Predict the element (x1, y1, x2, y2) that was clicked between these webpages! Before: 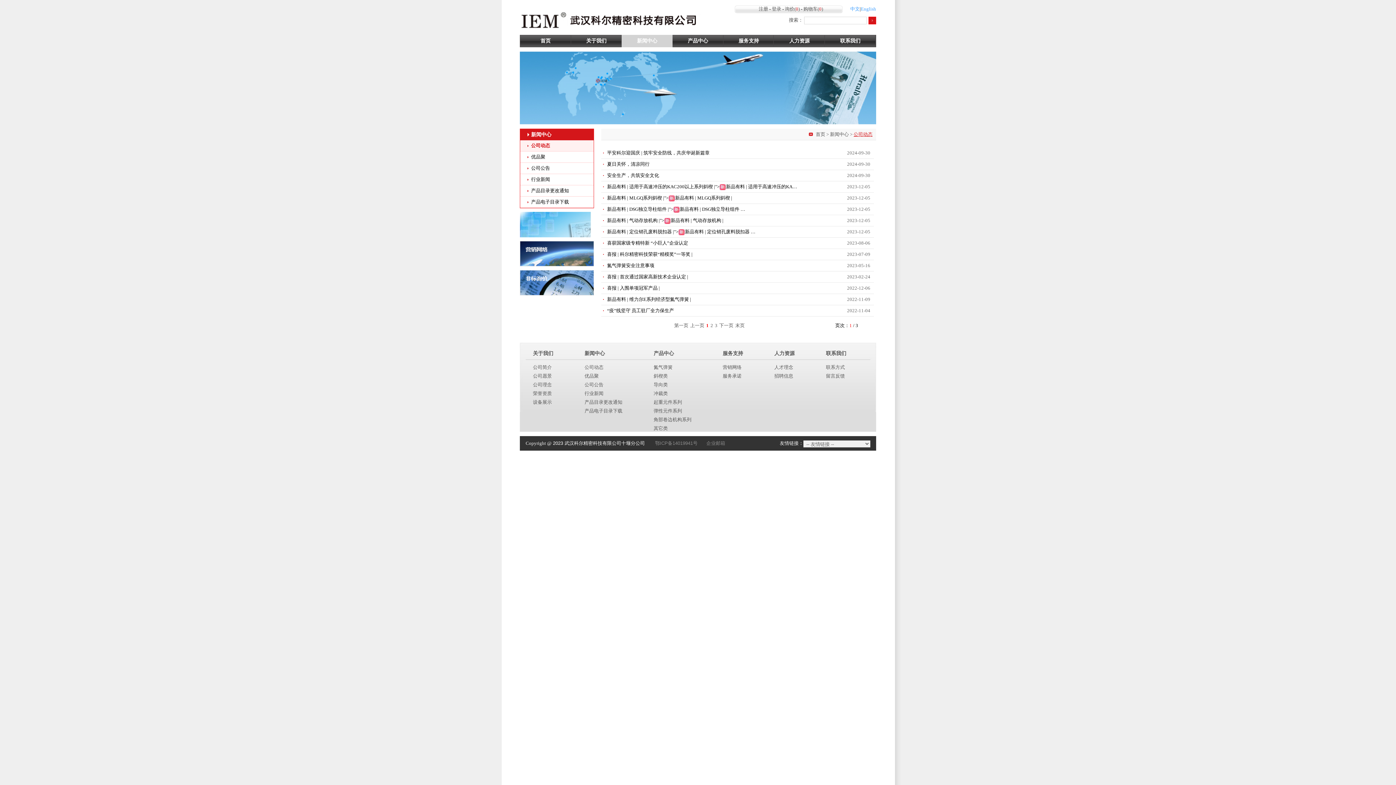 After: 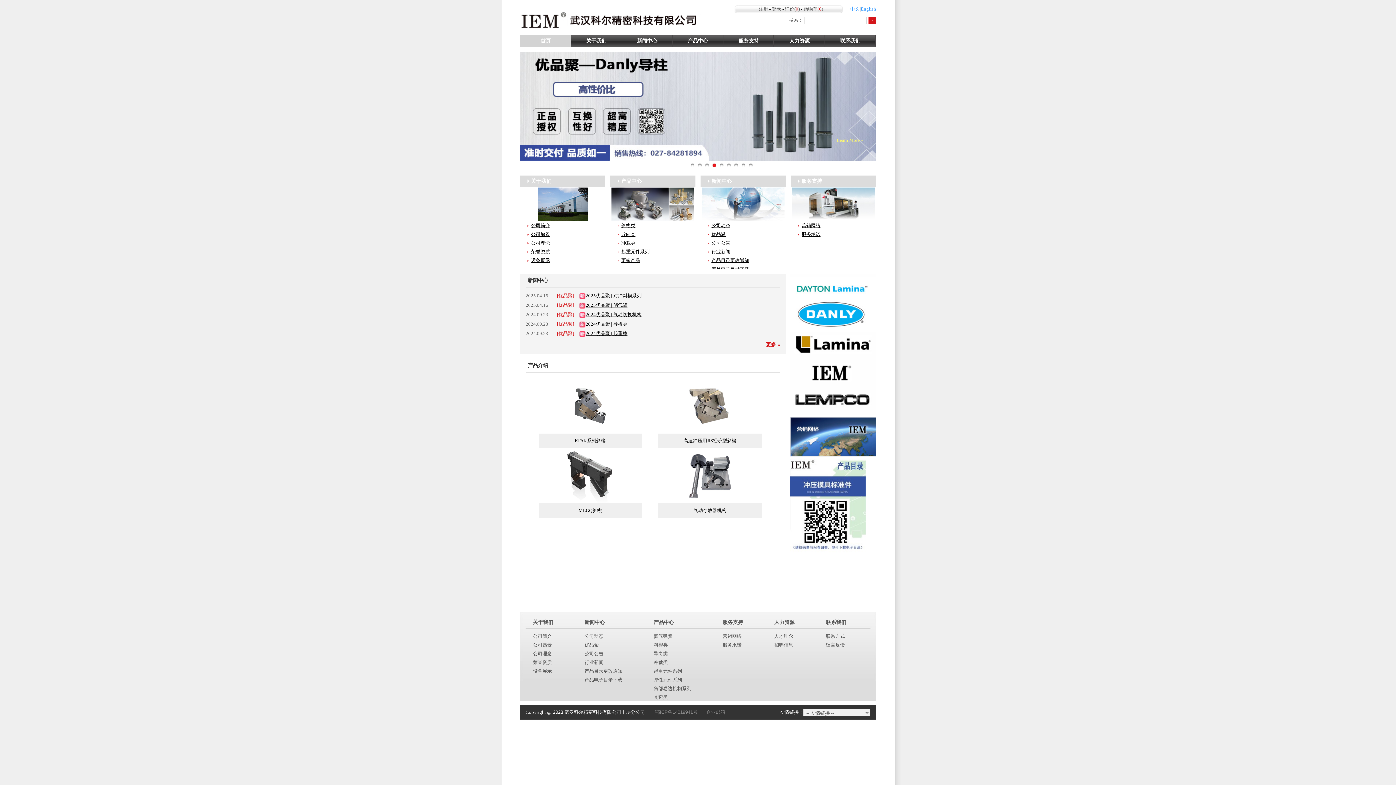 Action: bbox: (850, 6, 860, 11) label: 中文